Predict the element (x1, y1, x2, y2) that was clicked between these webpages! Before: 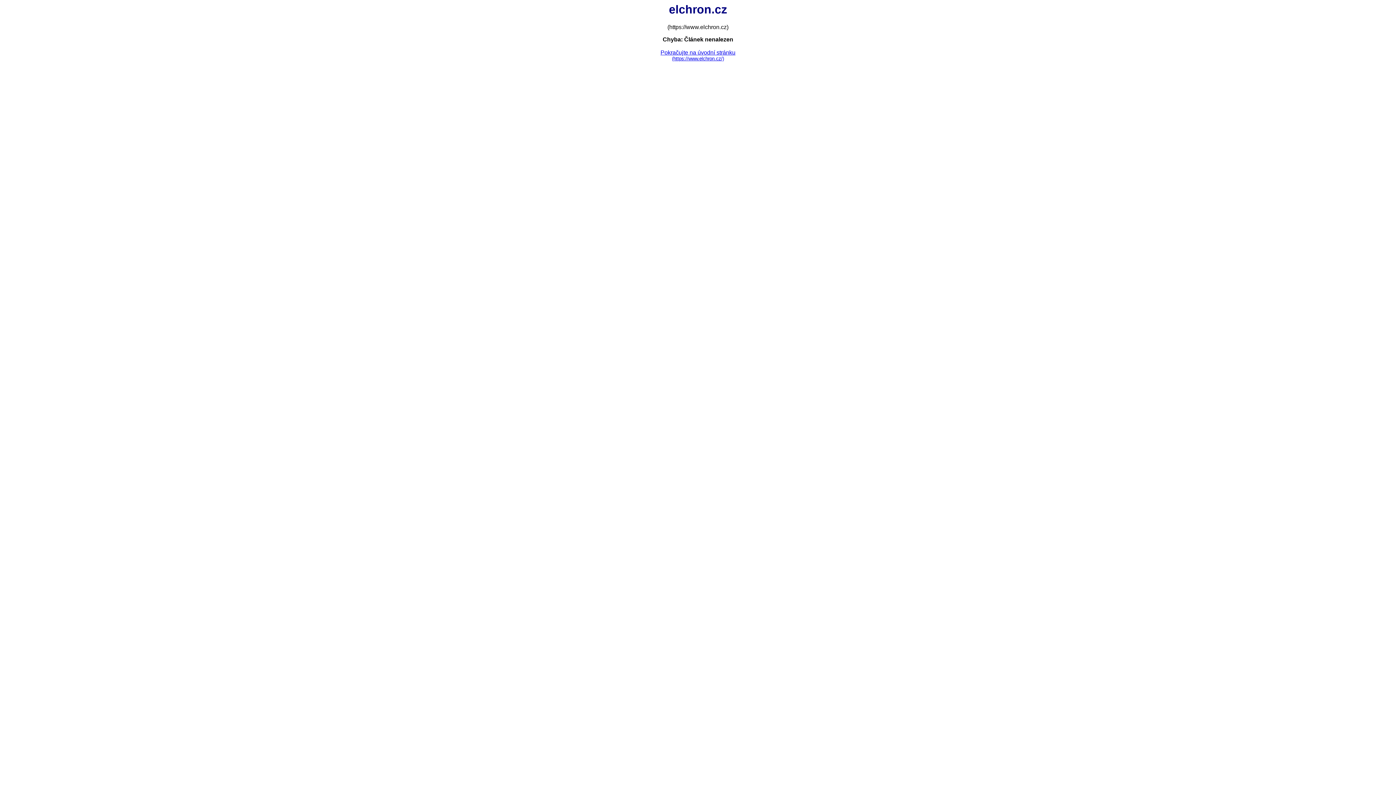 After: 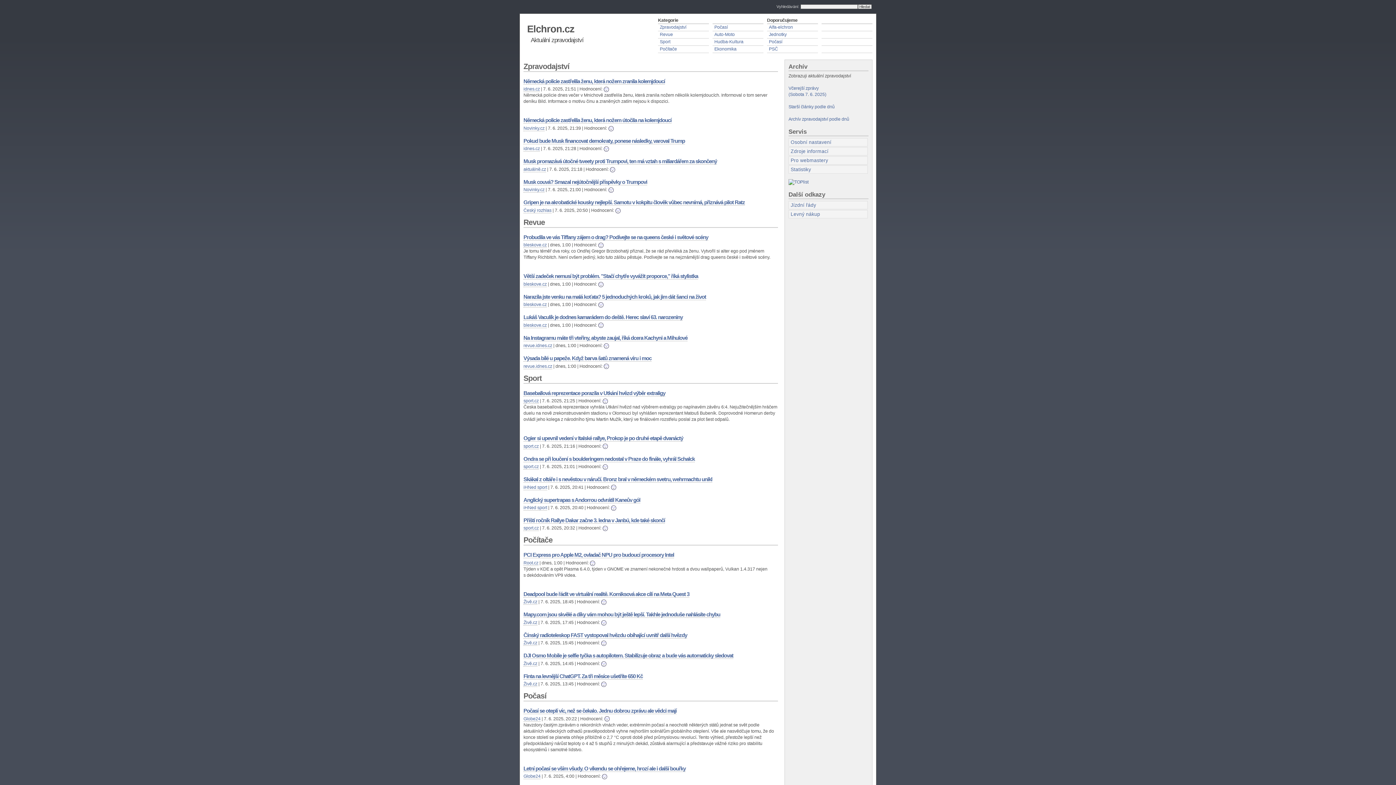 Action: label: Pokračujte na úvodní stránku
(https://www.elchron.cz/) bbox: (660, 49, 735, 61)